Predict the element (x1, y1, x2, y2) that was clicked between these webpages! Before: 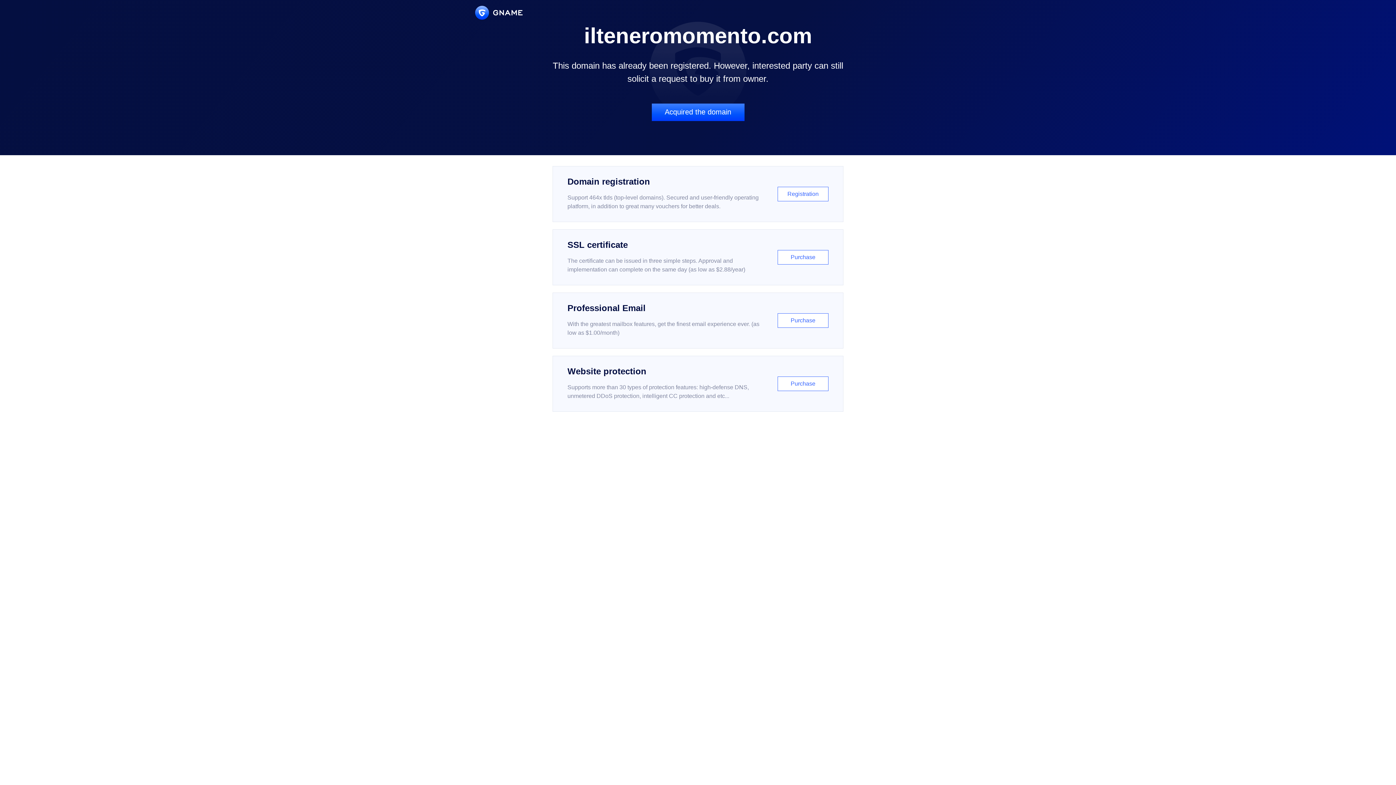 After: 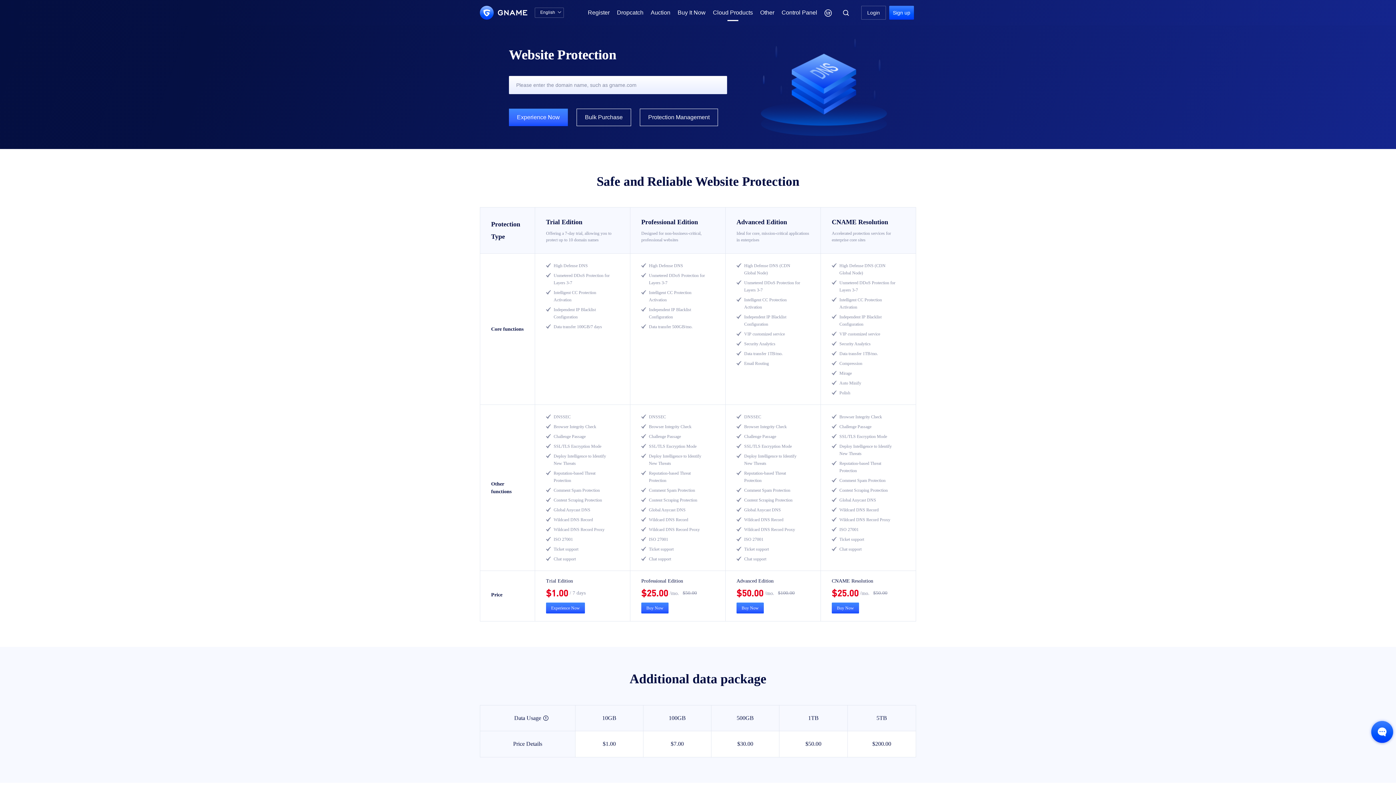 Action: bbox: (552, 356, 843, 412) label: Website protection

Supports more than 30 types of protection features: high-defense DNS, unmetered DDoS protection, intelligent CC protection and etc...

Purchase